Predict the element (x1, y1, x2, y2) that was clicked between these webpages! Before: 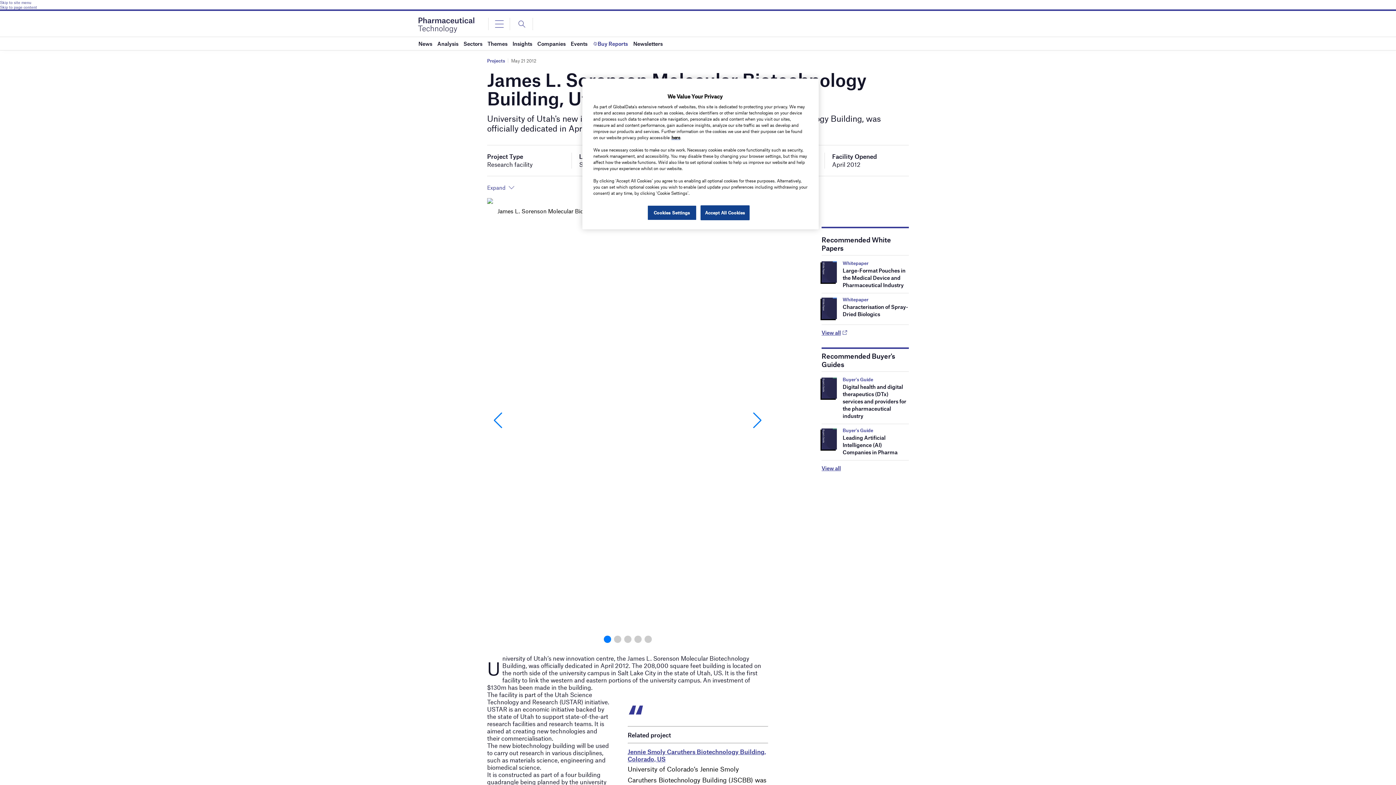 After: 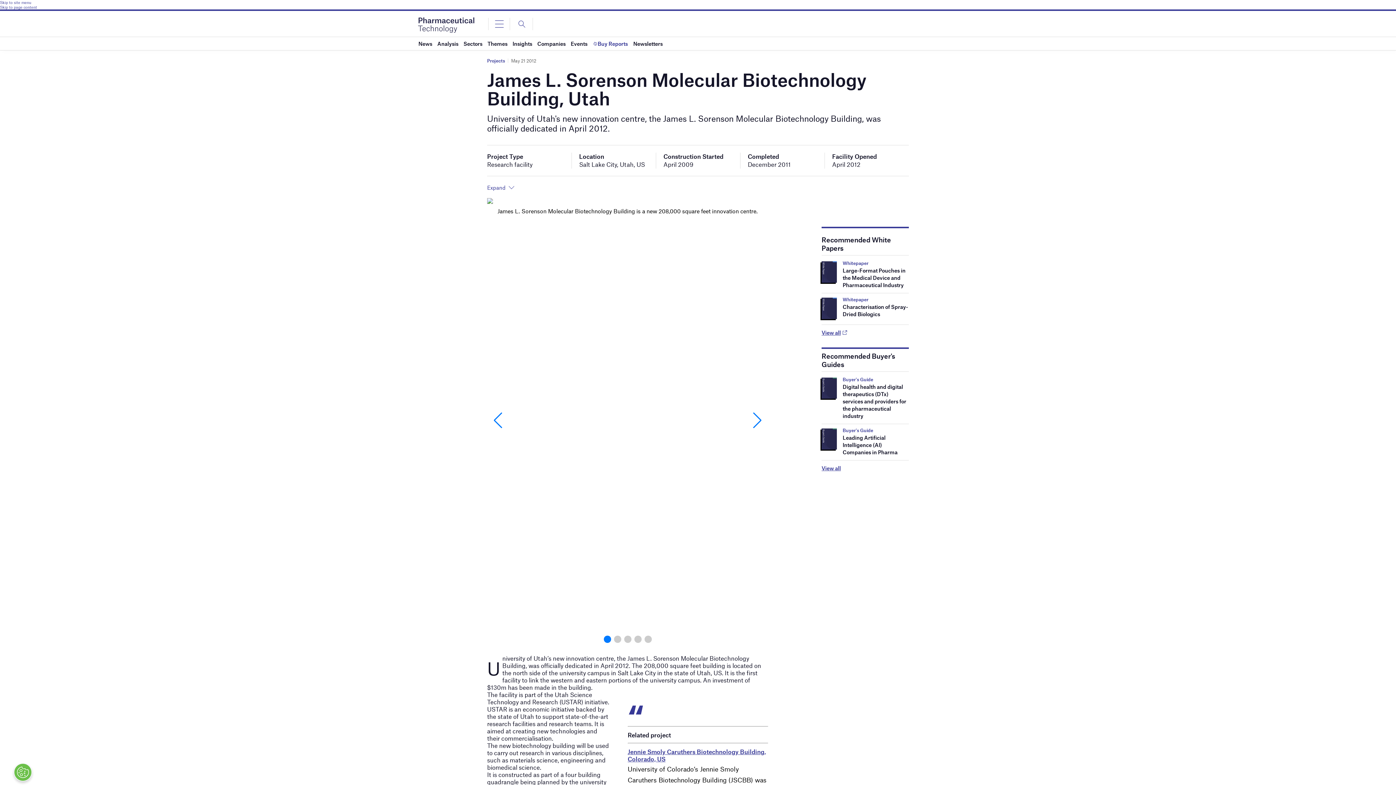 Action: label: Accept All Cookies bbox: (700, 205, 749, 220)